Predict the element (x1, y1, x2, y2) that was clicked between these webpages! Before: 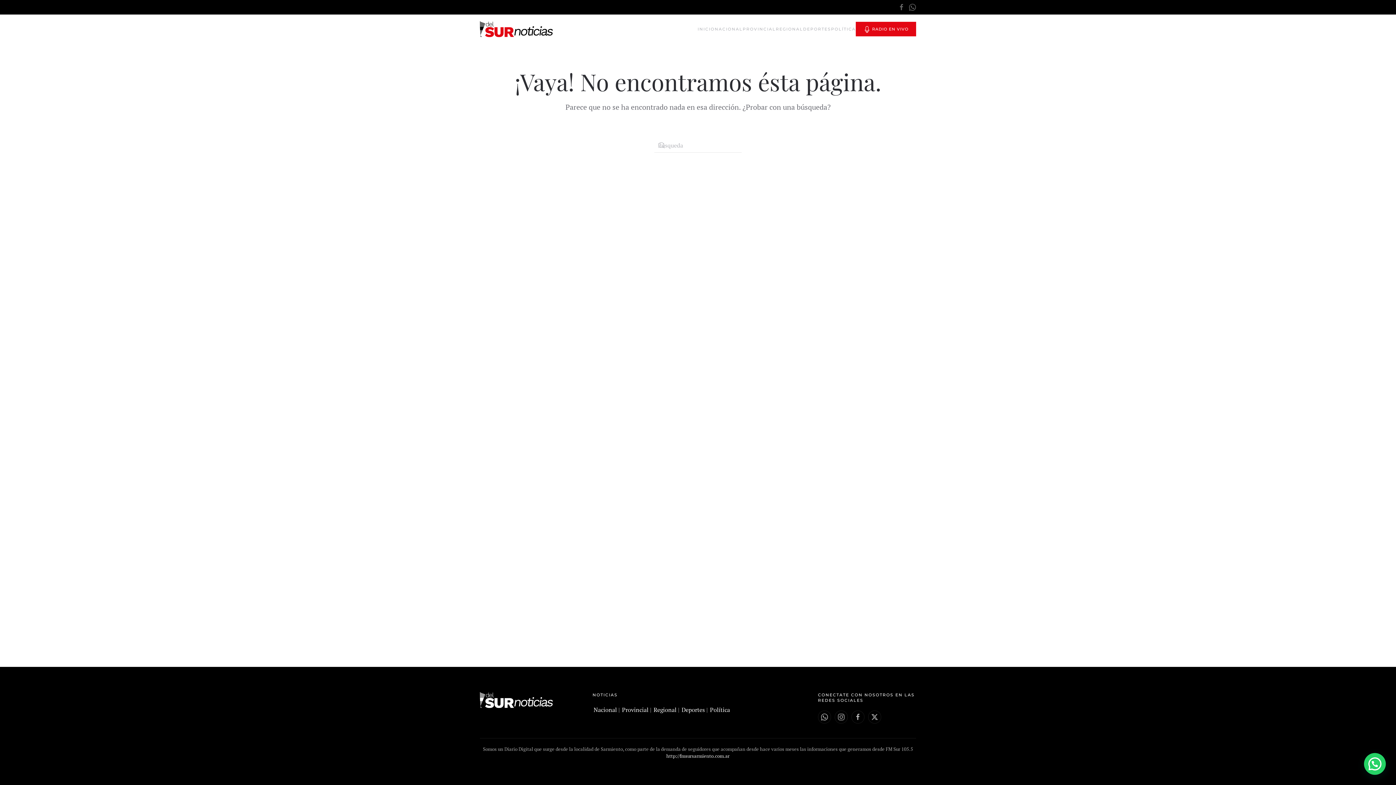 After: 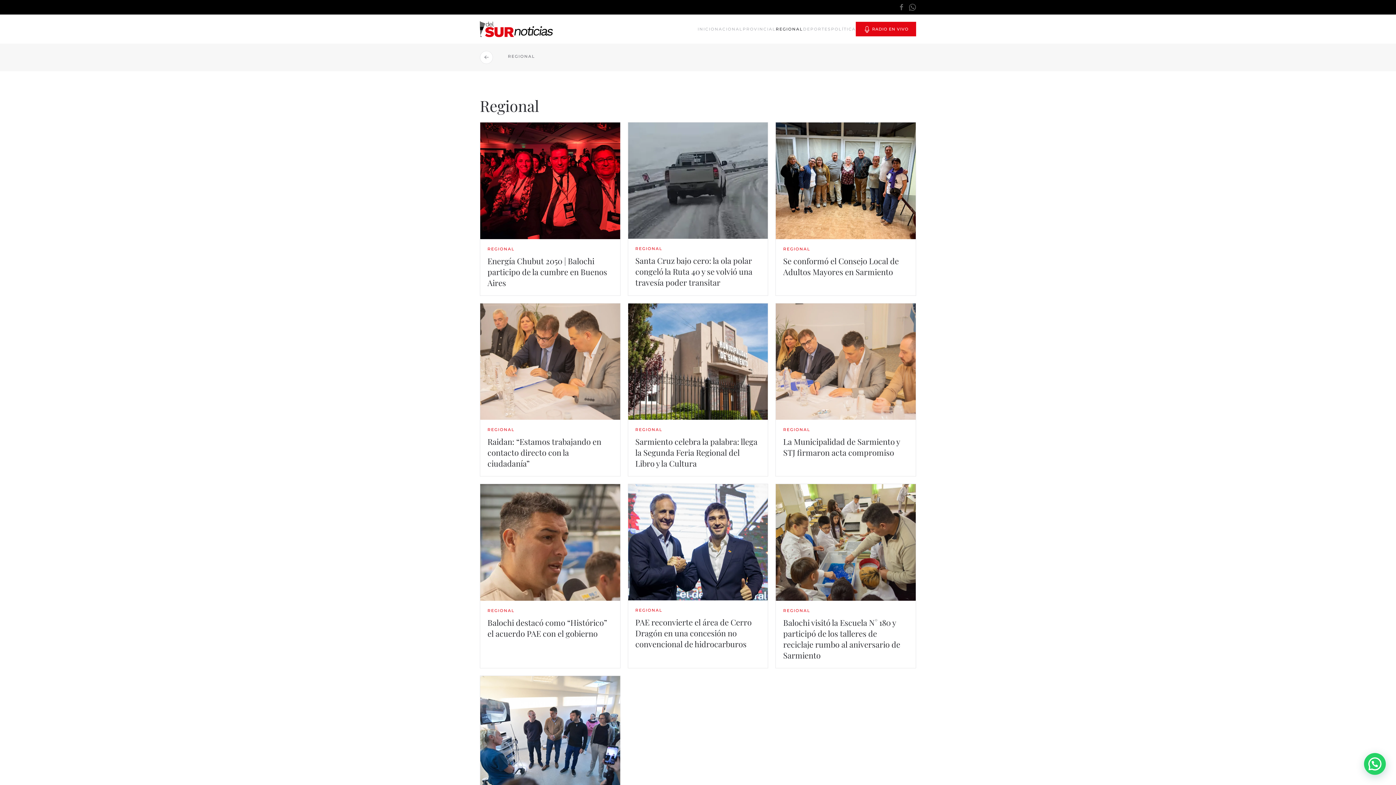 Action: bbox: (653, 706, 676, 714) label: Regional